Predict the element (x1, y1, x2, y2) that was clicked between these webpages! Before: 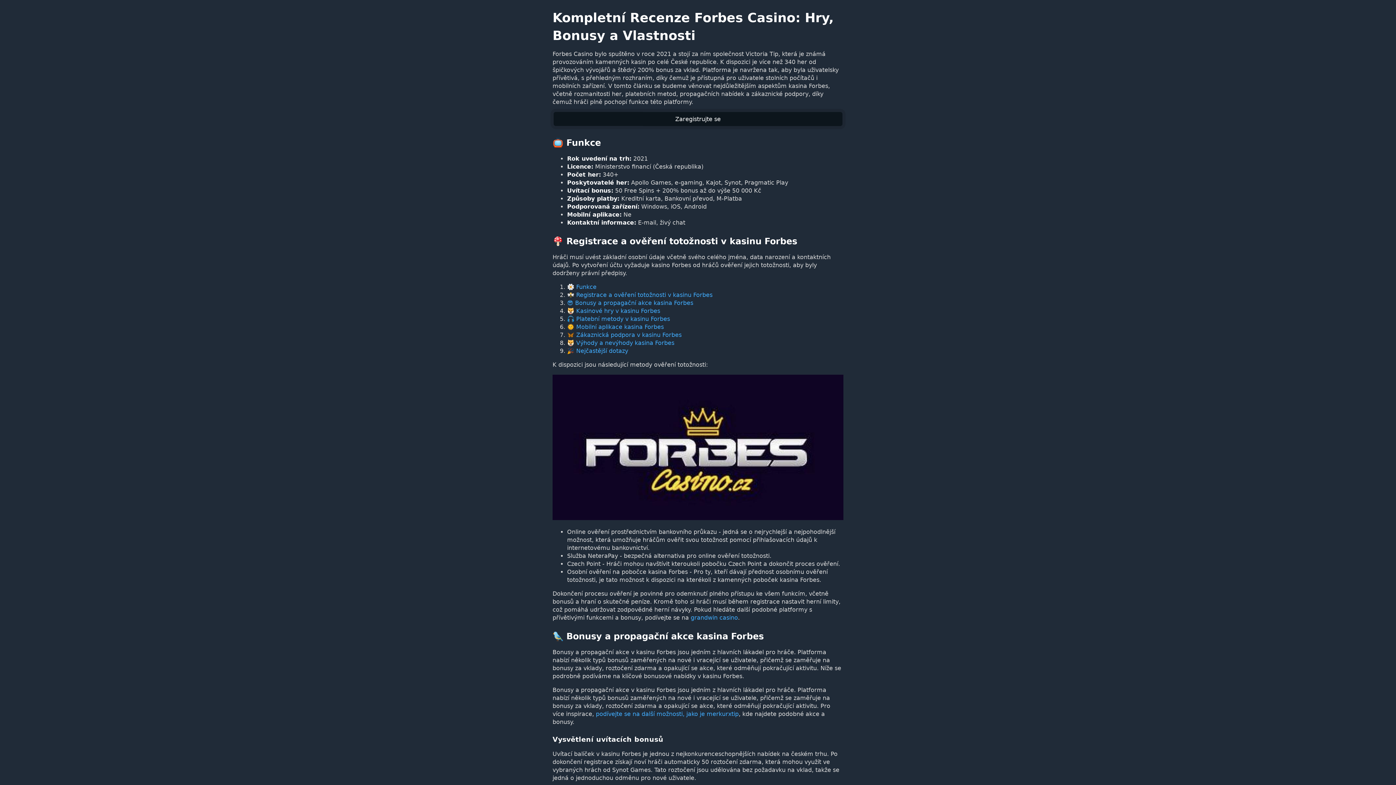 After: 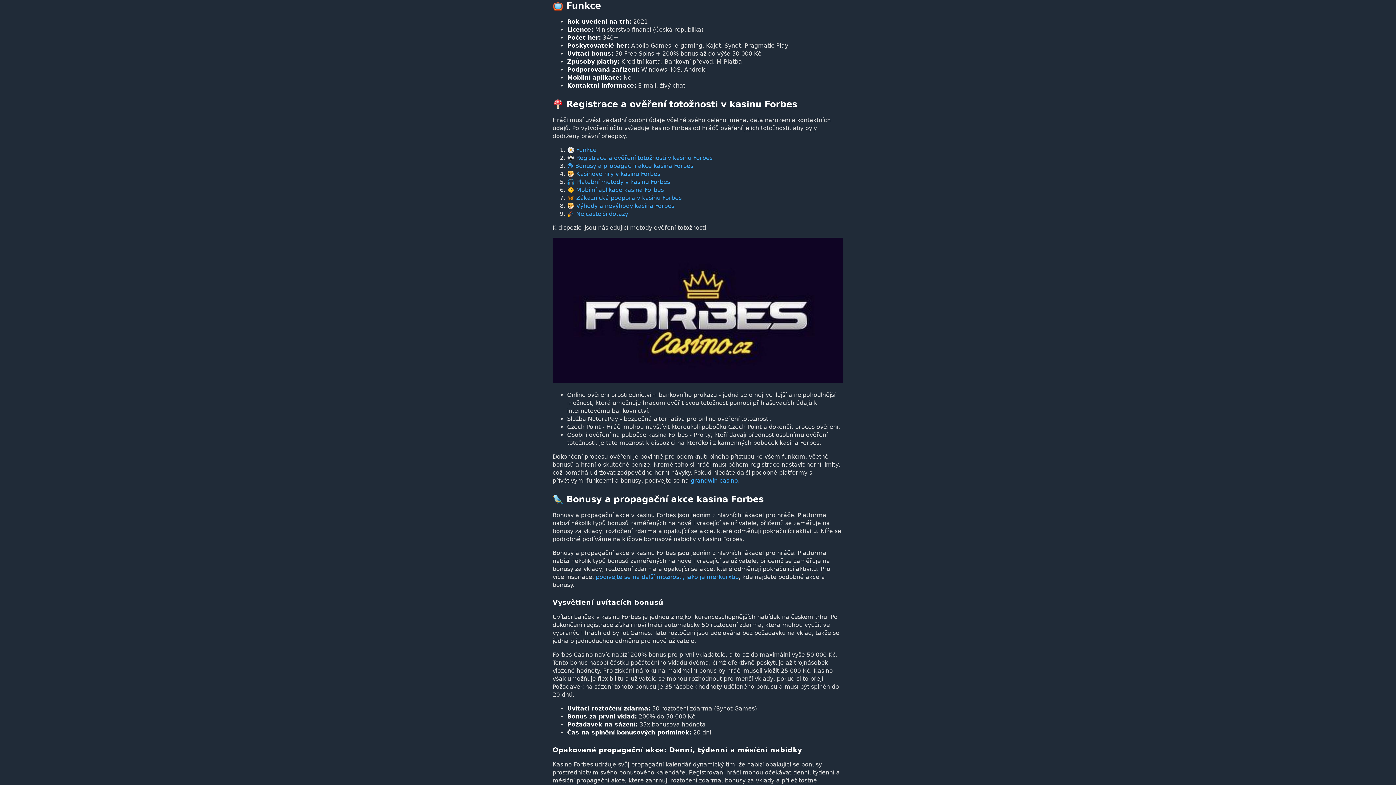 Action: bbox: (567, 283, 596, 290) label: 🌼 Funkce